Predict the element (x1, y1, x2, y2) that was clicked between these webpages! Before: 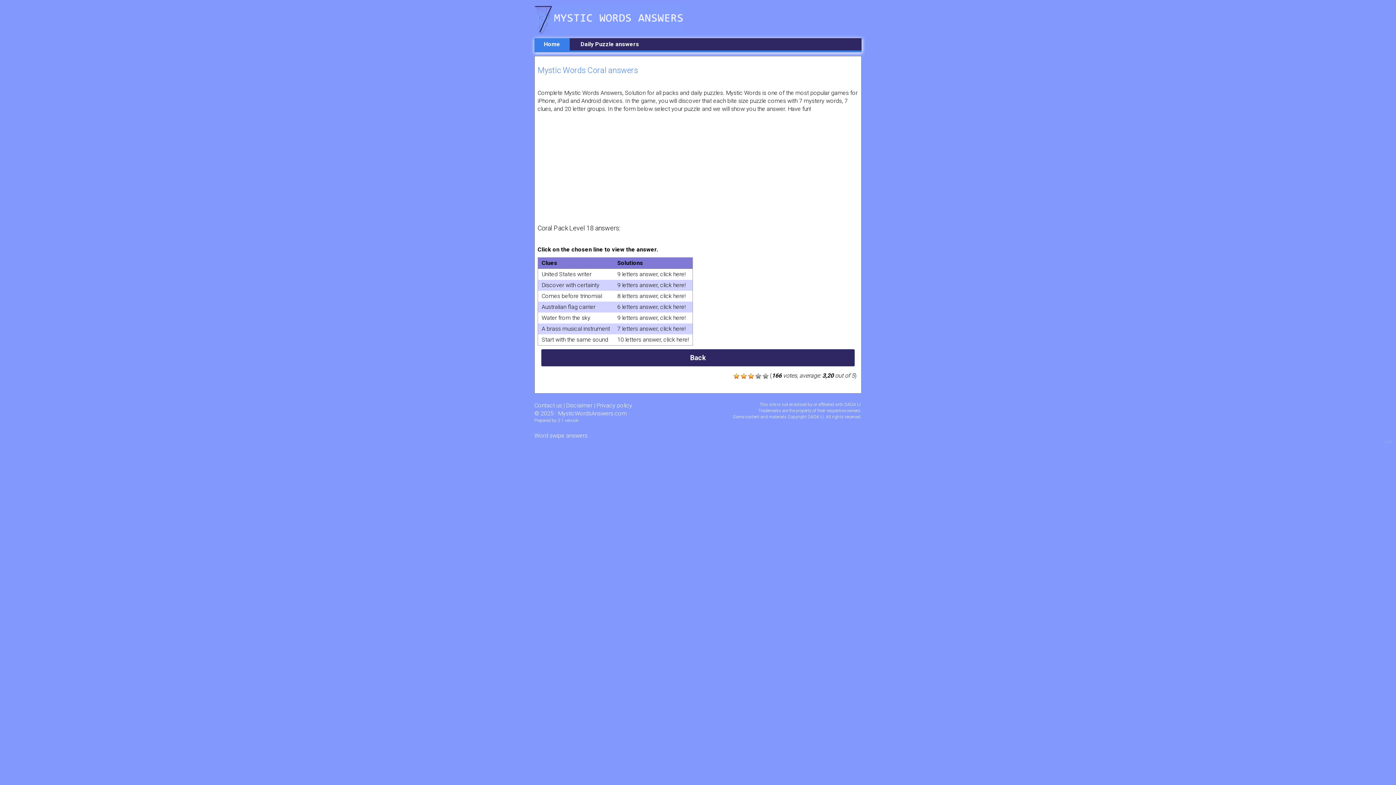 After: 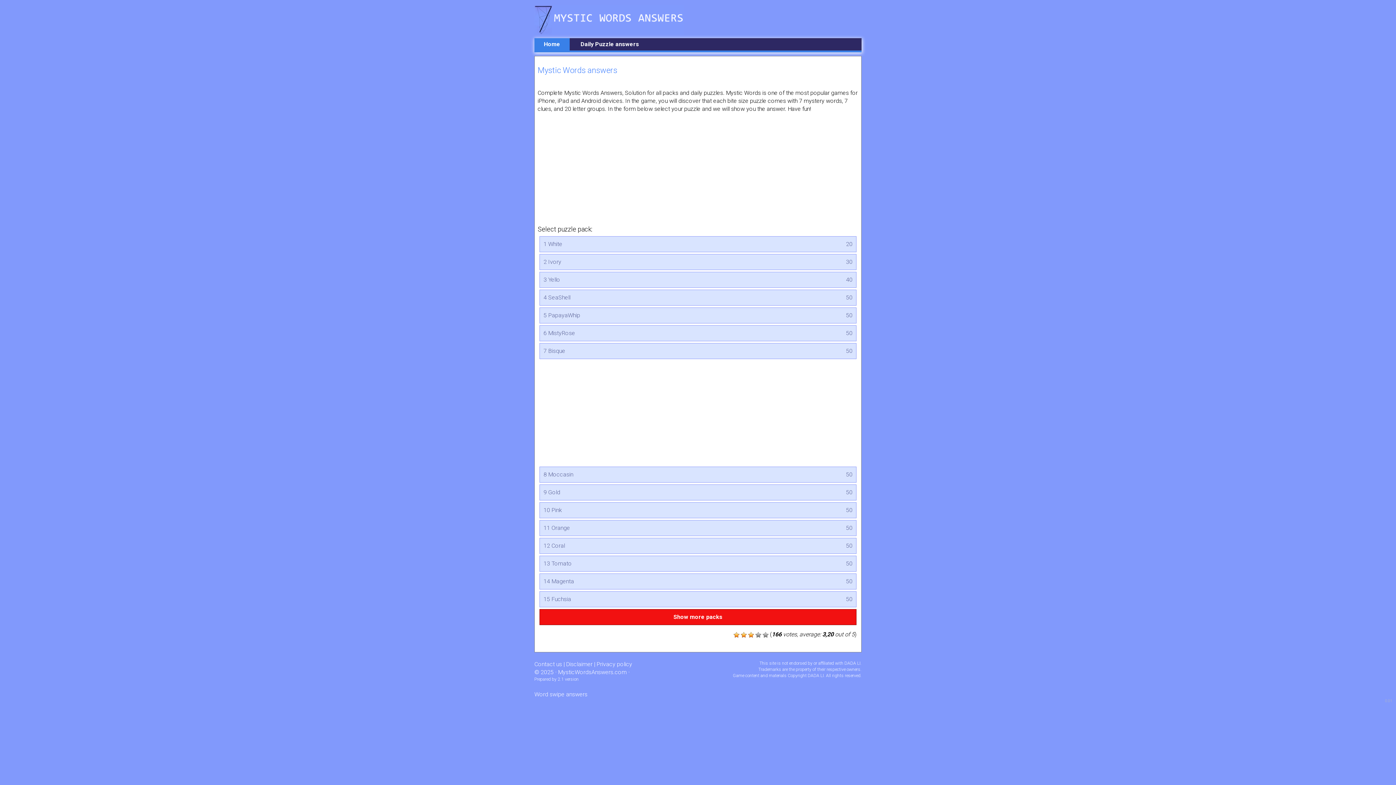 Action: label: Home bbox: (536, 40, 567, 48)